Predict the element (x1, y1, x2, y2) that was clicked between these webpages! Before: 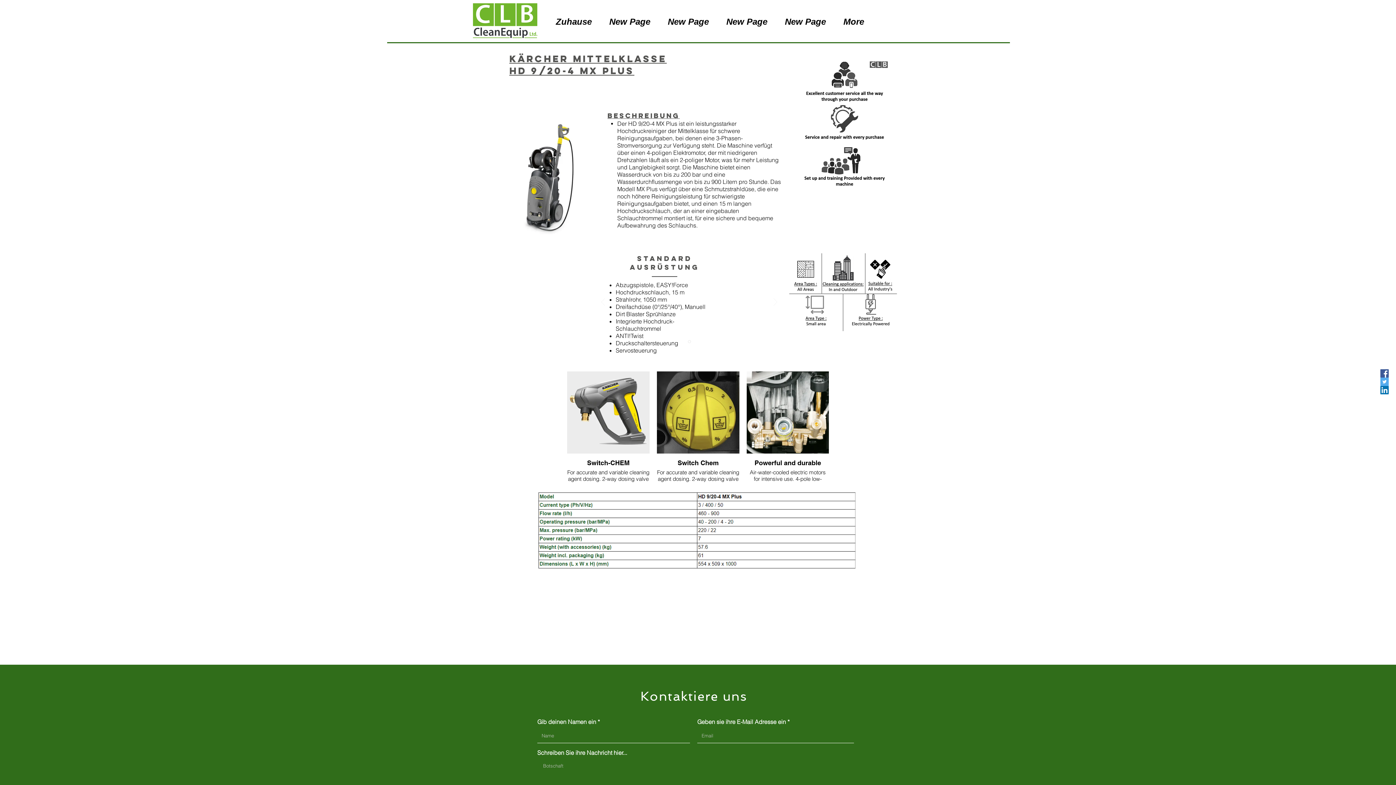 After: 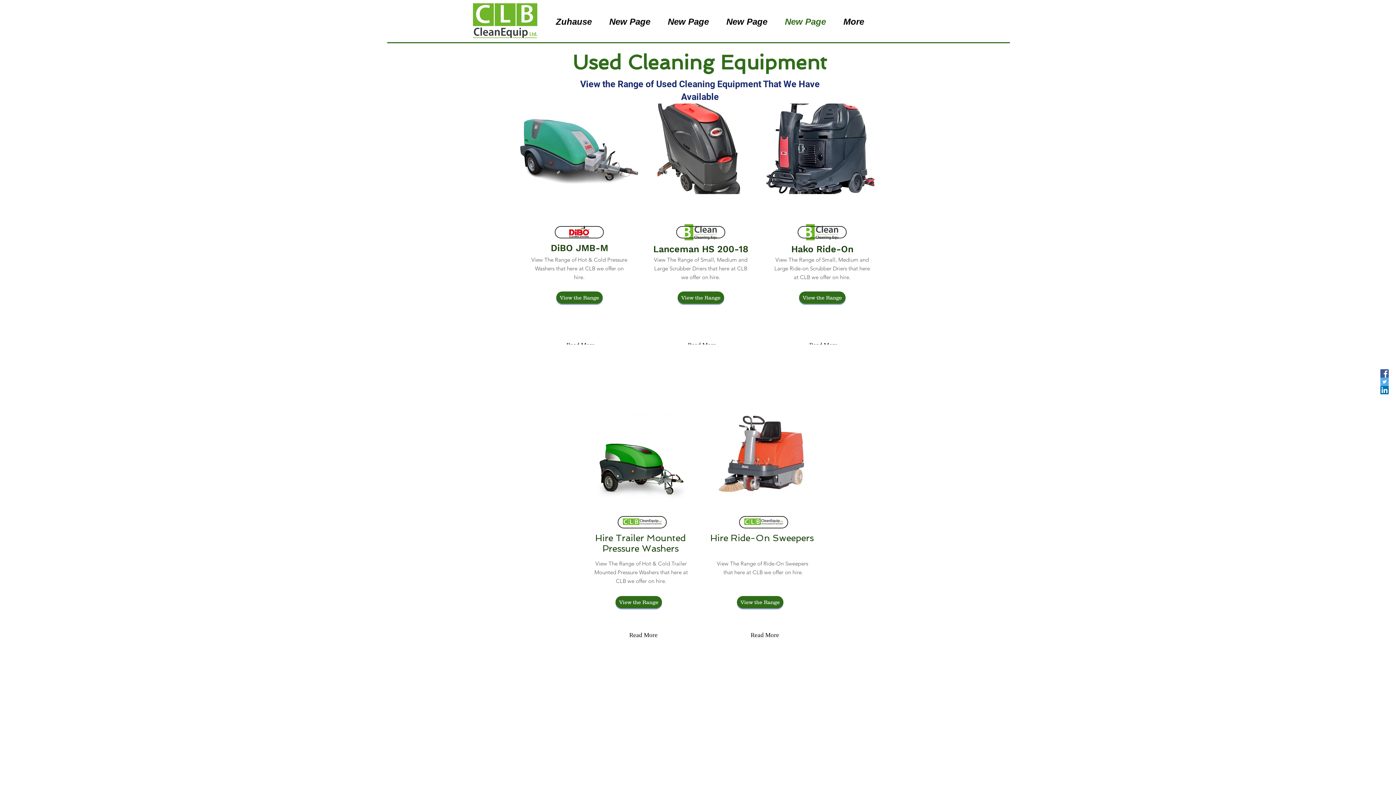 Action: label: New Page bbox: (779, 12, 838, 30)